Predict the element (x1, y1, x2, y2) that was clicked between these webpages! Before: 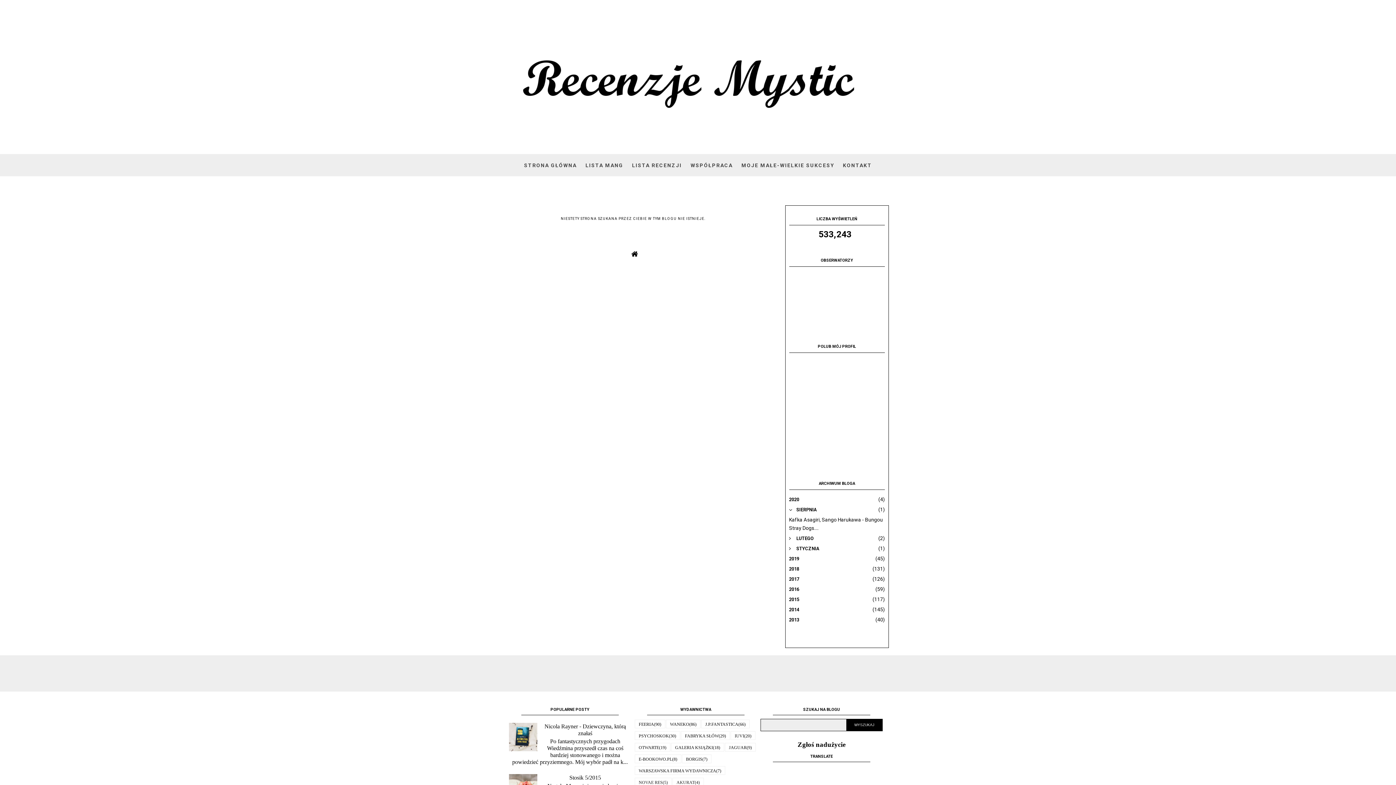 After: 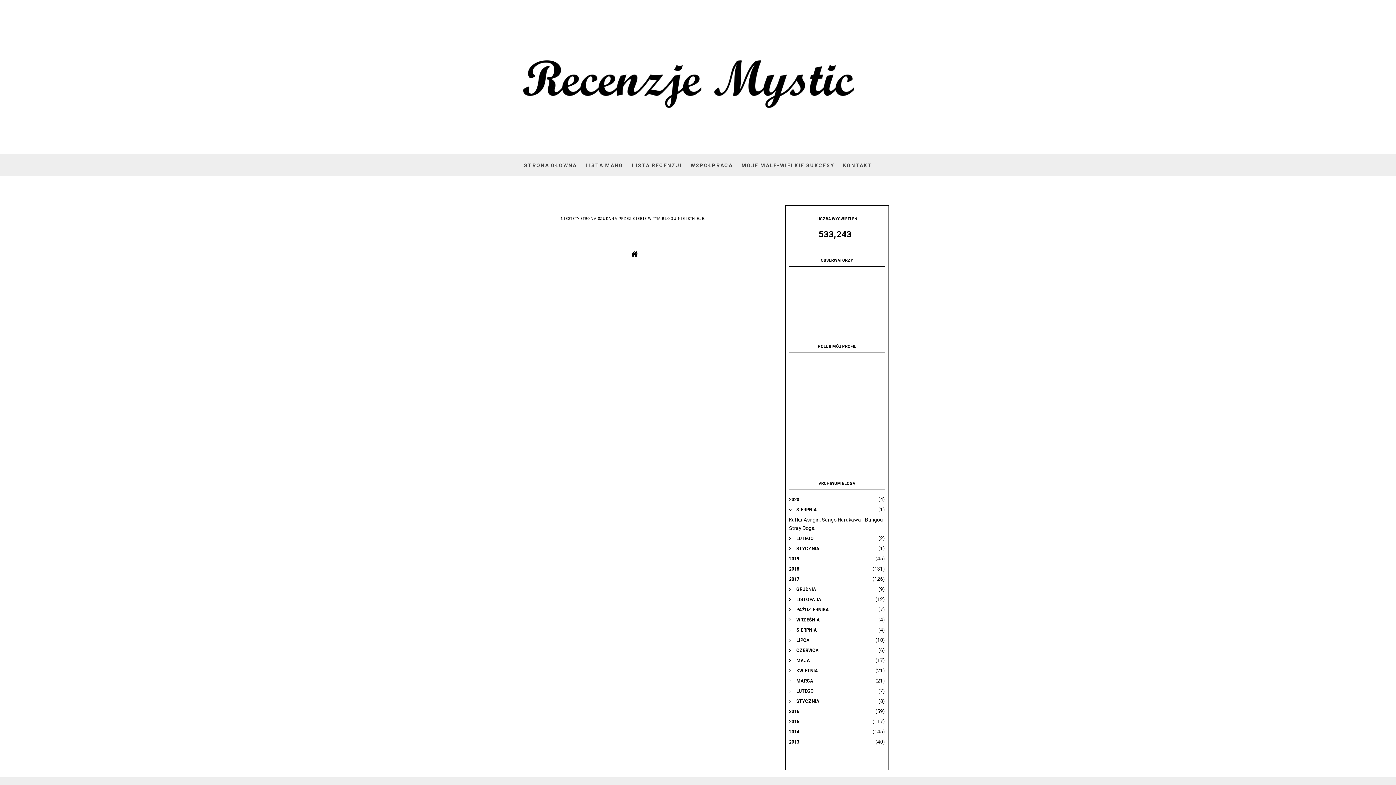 Action: bbox: (789, 575, 885, 583)